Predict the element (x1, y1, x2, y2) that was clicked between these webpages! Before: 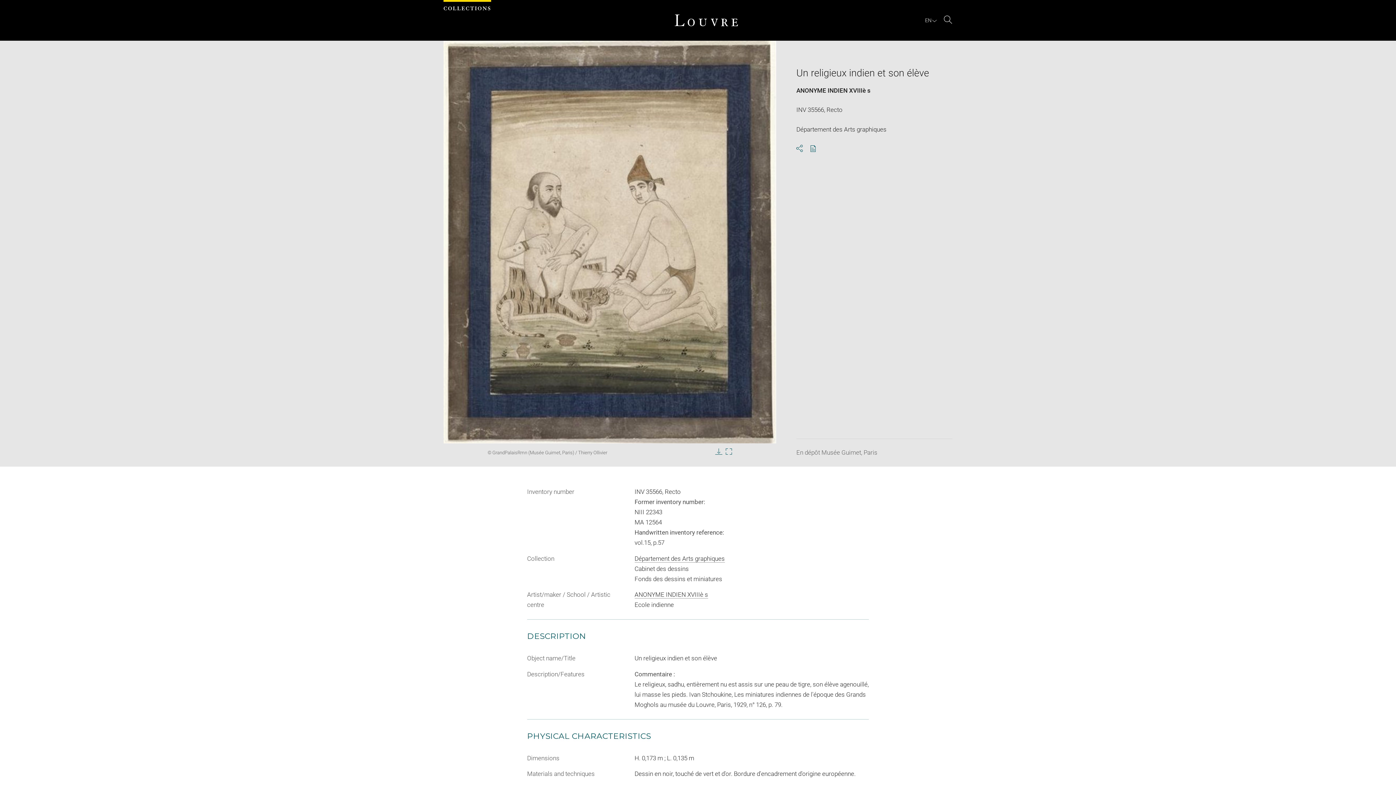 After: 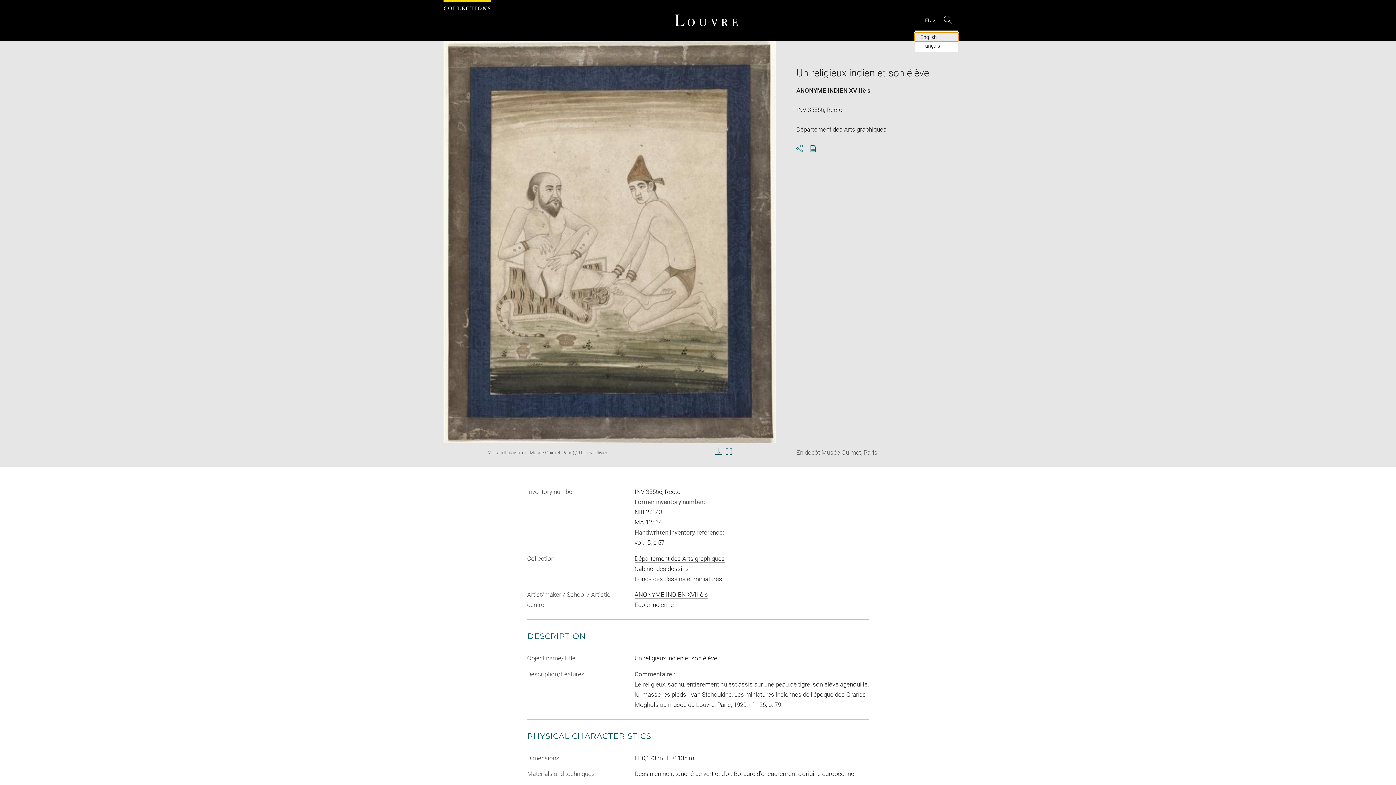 Action: label: EN : Select language bbox: (924, 17, 938, 23)